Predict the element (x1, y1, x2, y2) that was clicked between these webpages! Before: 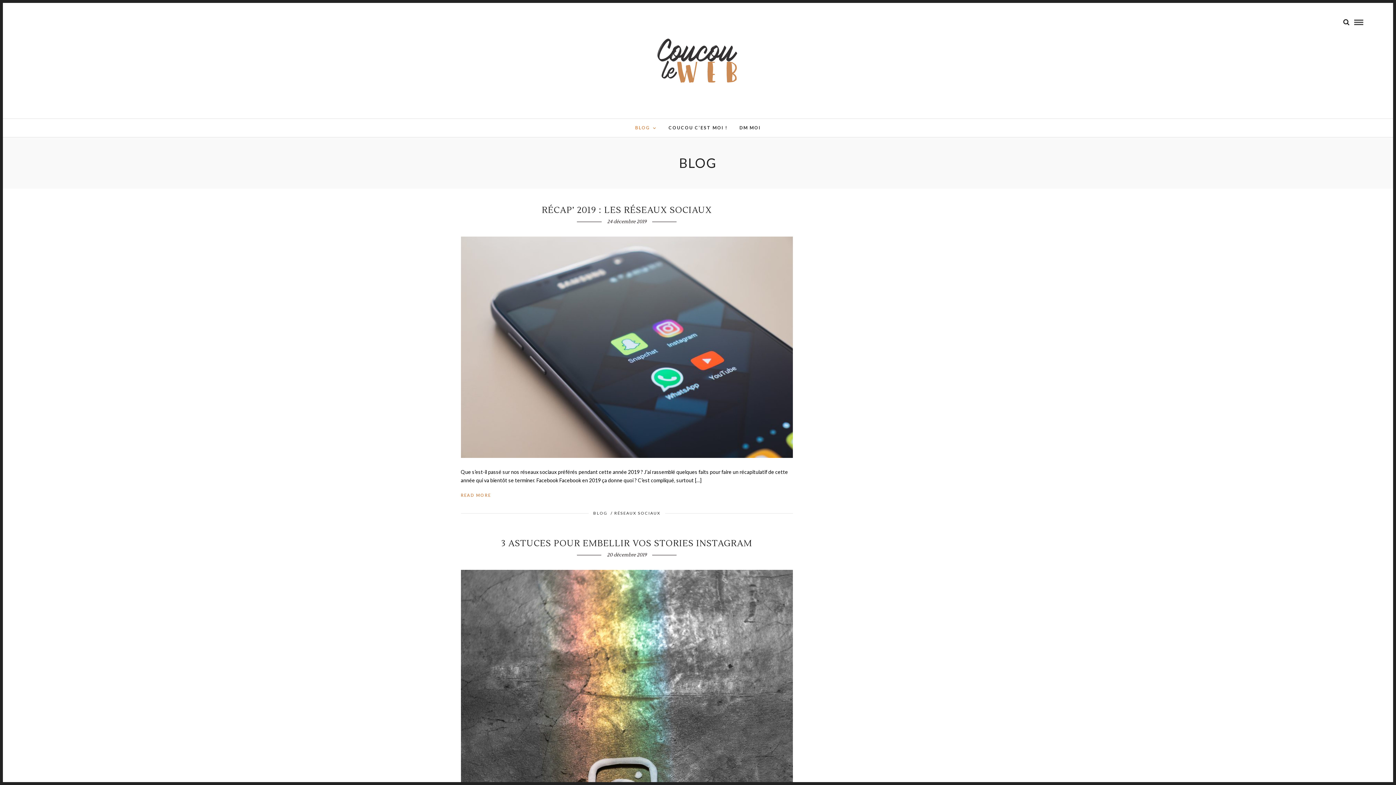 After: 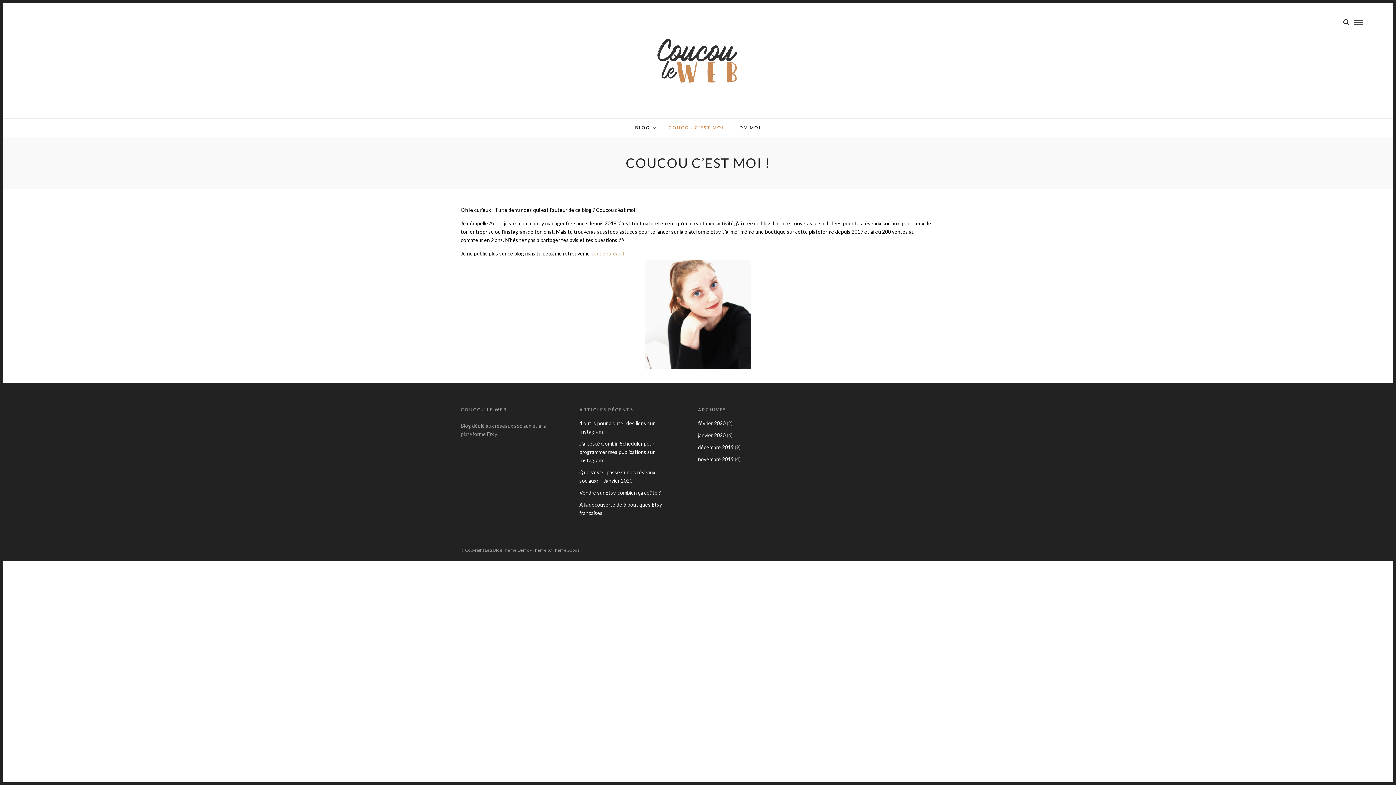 Action: label: COUCOU C’EST MOI ! bbox: (663, 118, 733, 137)